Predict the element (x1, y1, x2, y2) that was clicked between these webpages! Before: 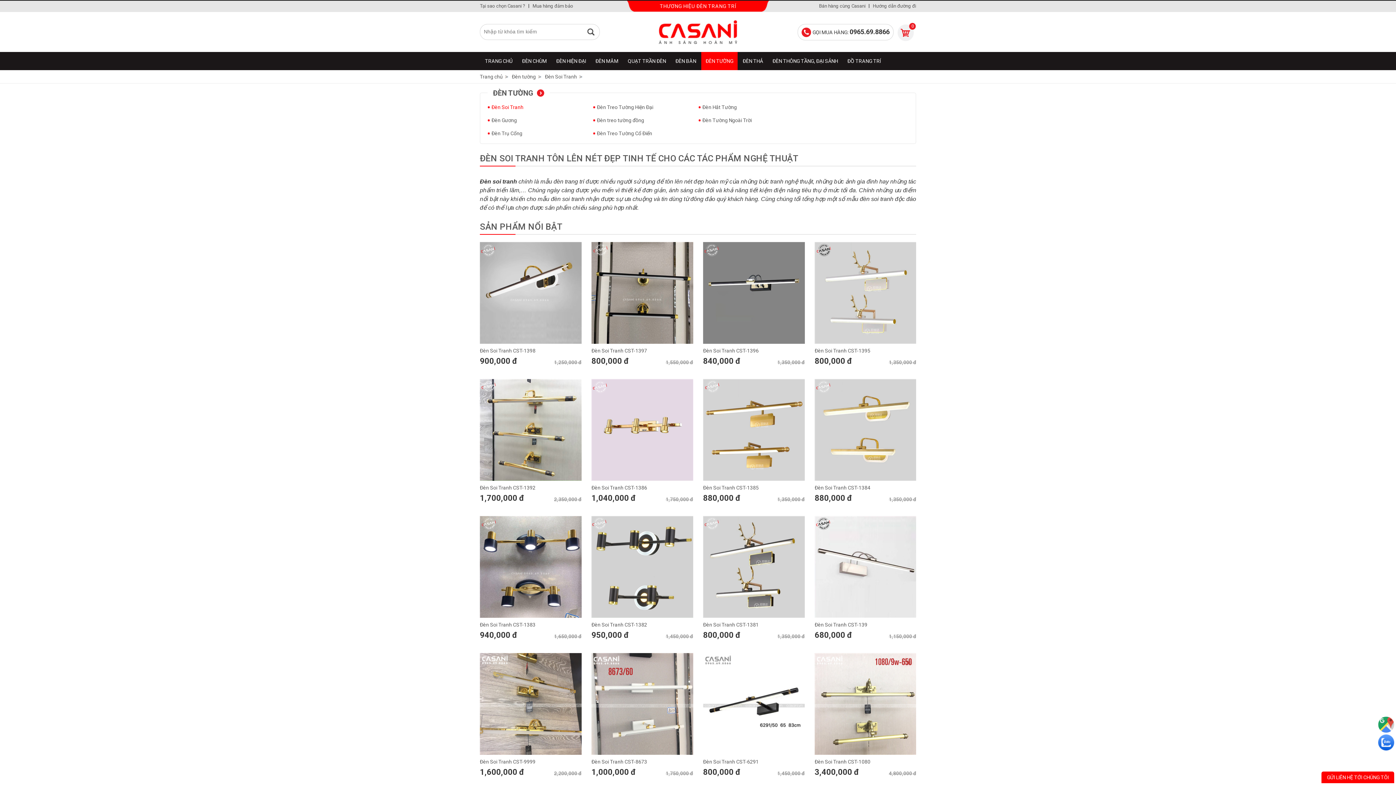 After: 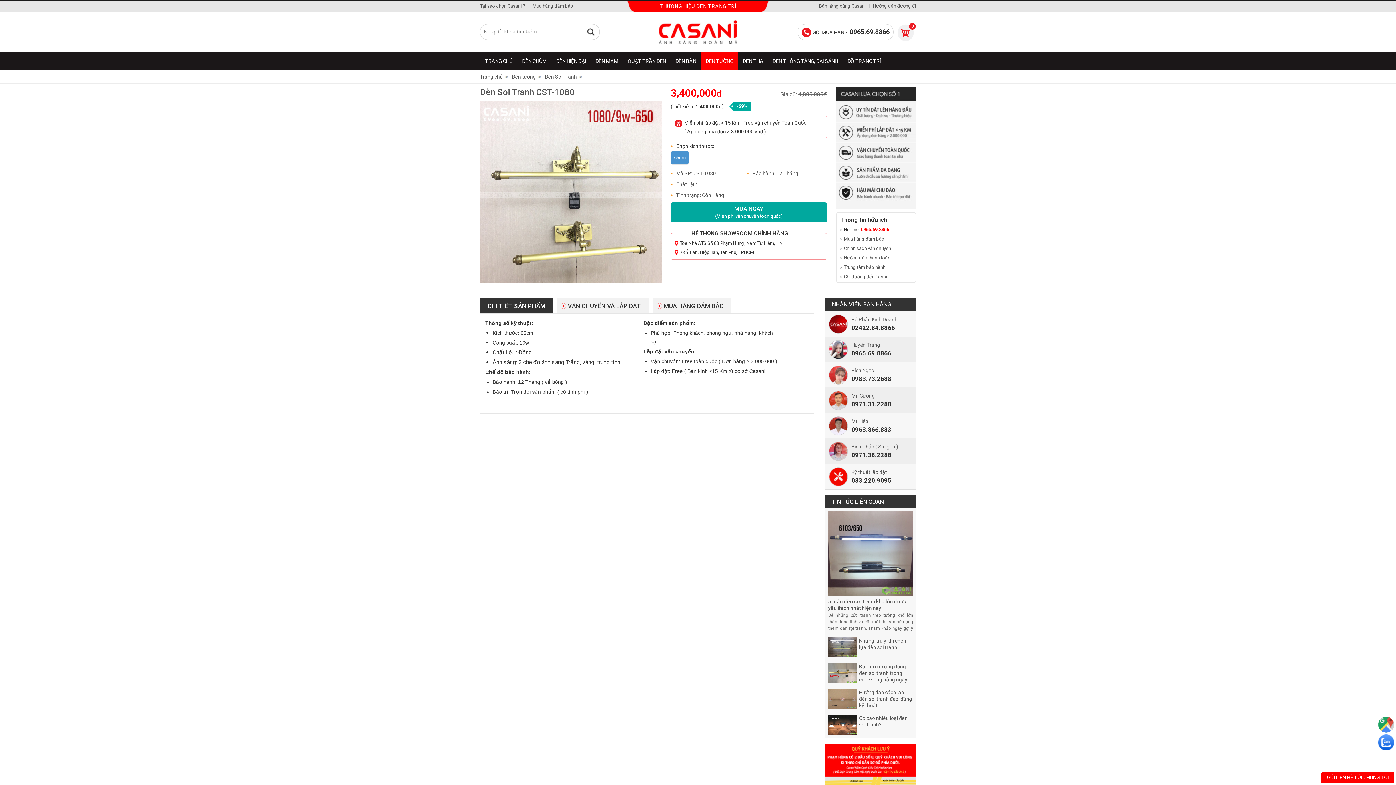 Action: bbox: (814, 653, 916, 755)